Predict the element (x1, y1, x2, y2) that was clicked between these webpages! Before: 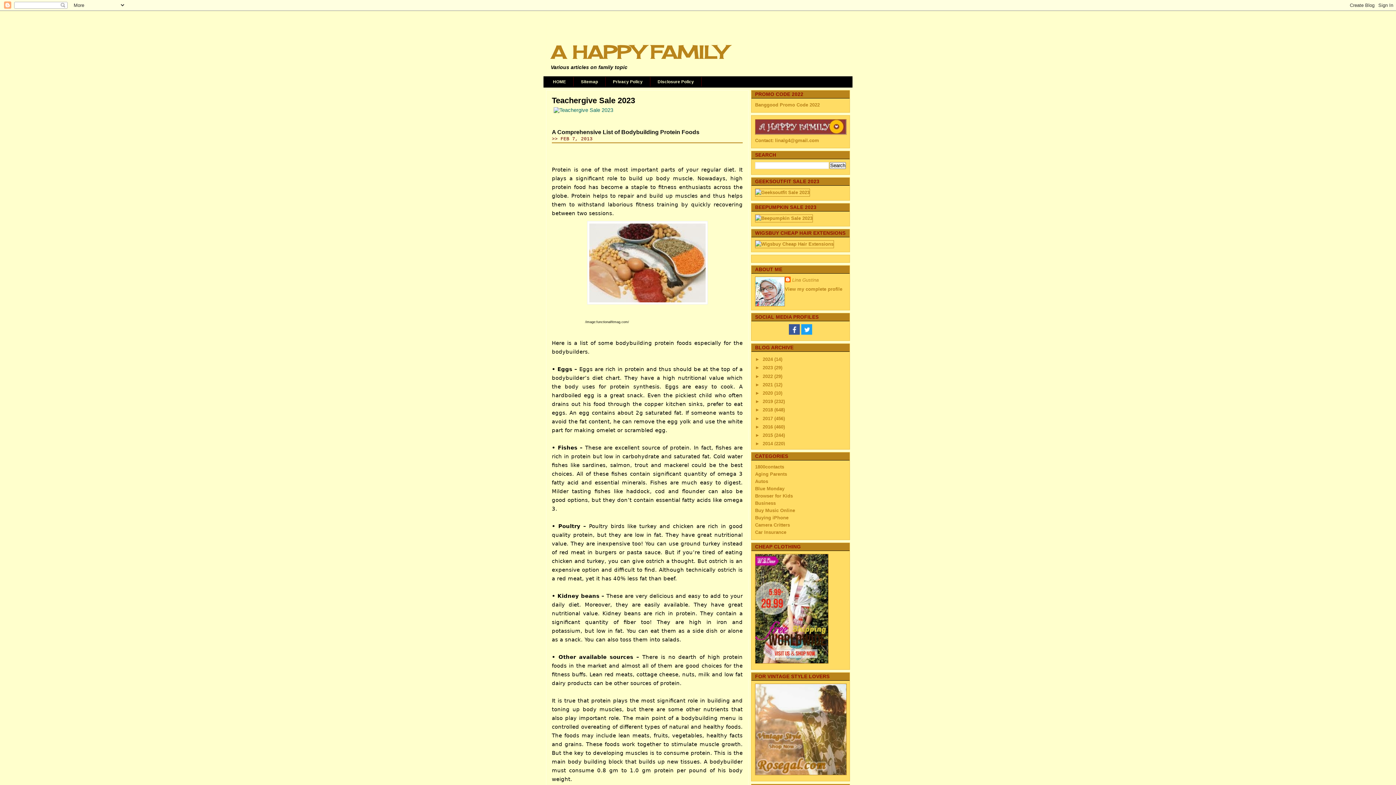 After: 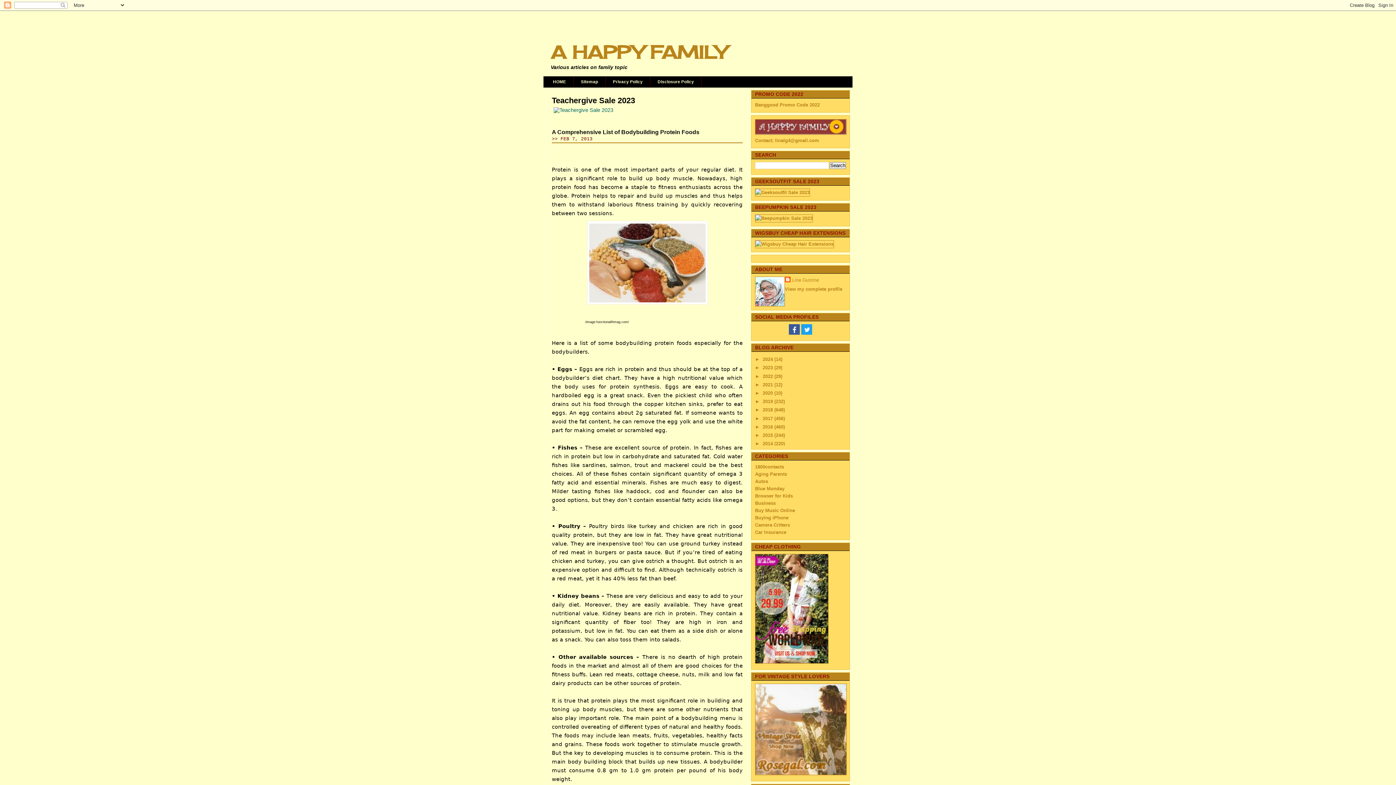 Action: bbox: (789, 330, 800, 336)